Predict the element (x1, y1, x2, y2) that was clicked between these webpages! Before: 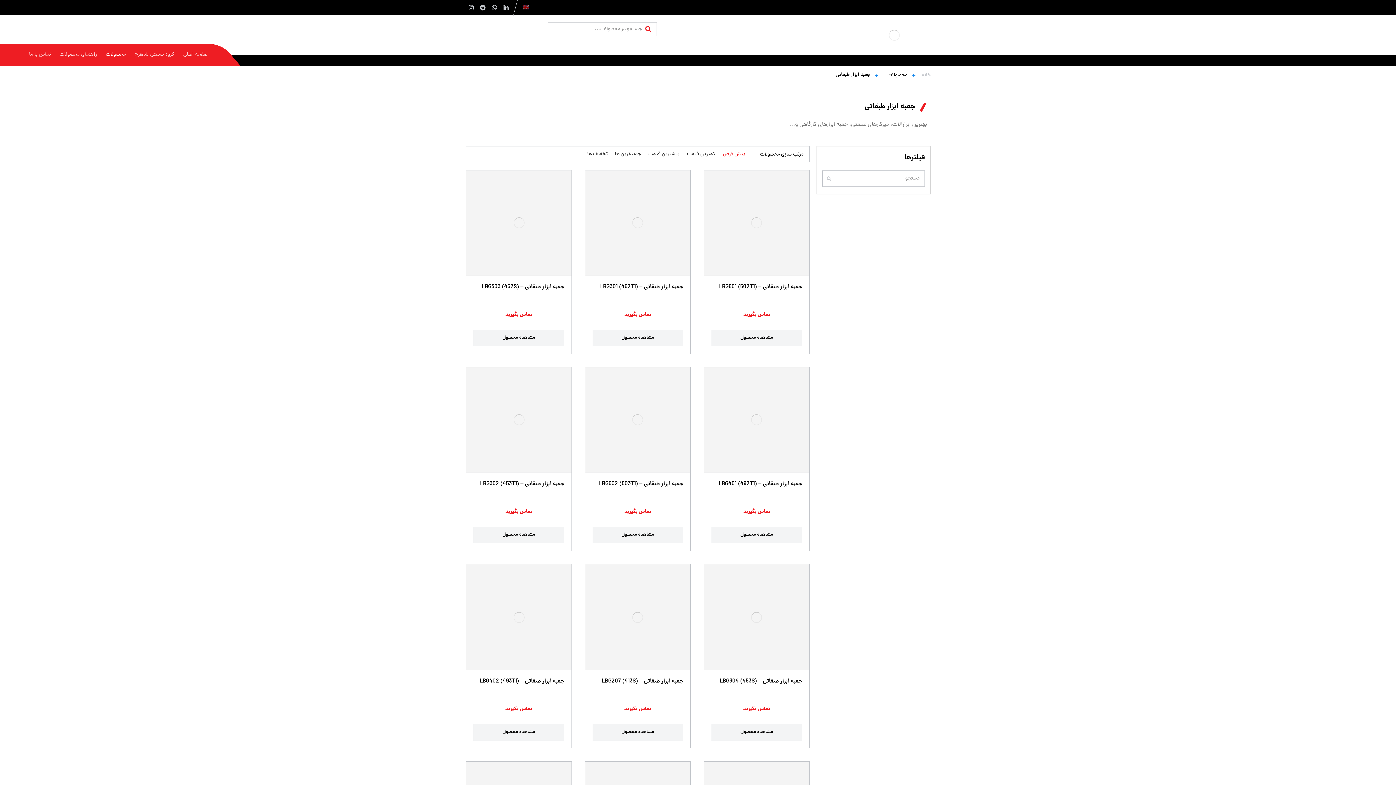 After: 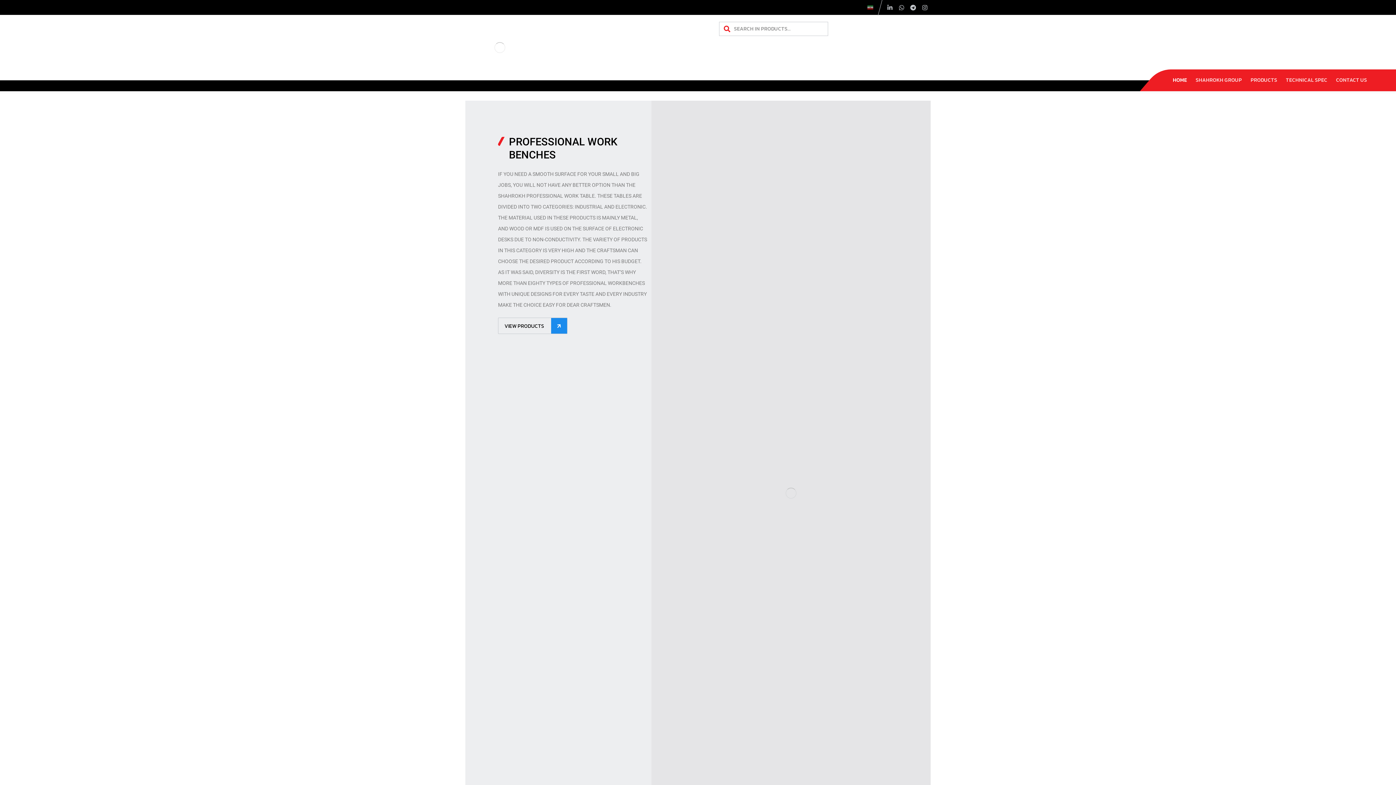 Action: bbox: (522, 5, 528, 9)